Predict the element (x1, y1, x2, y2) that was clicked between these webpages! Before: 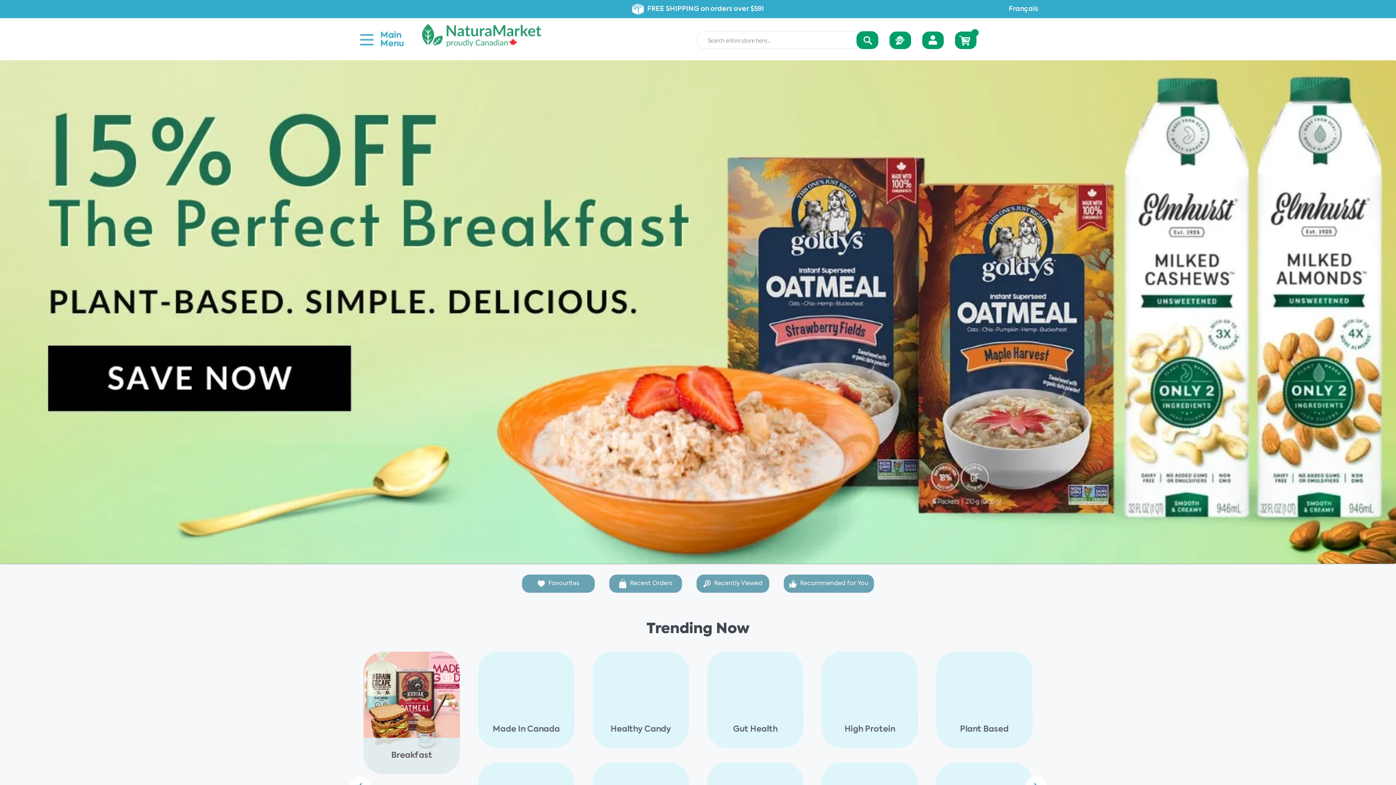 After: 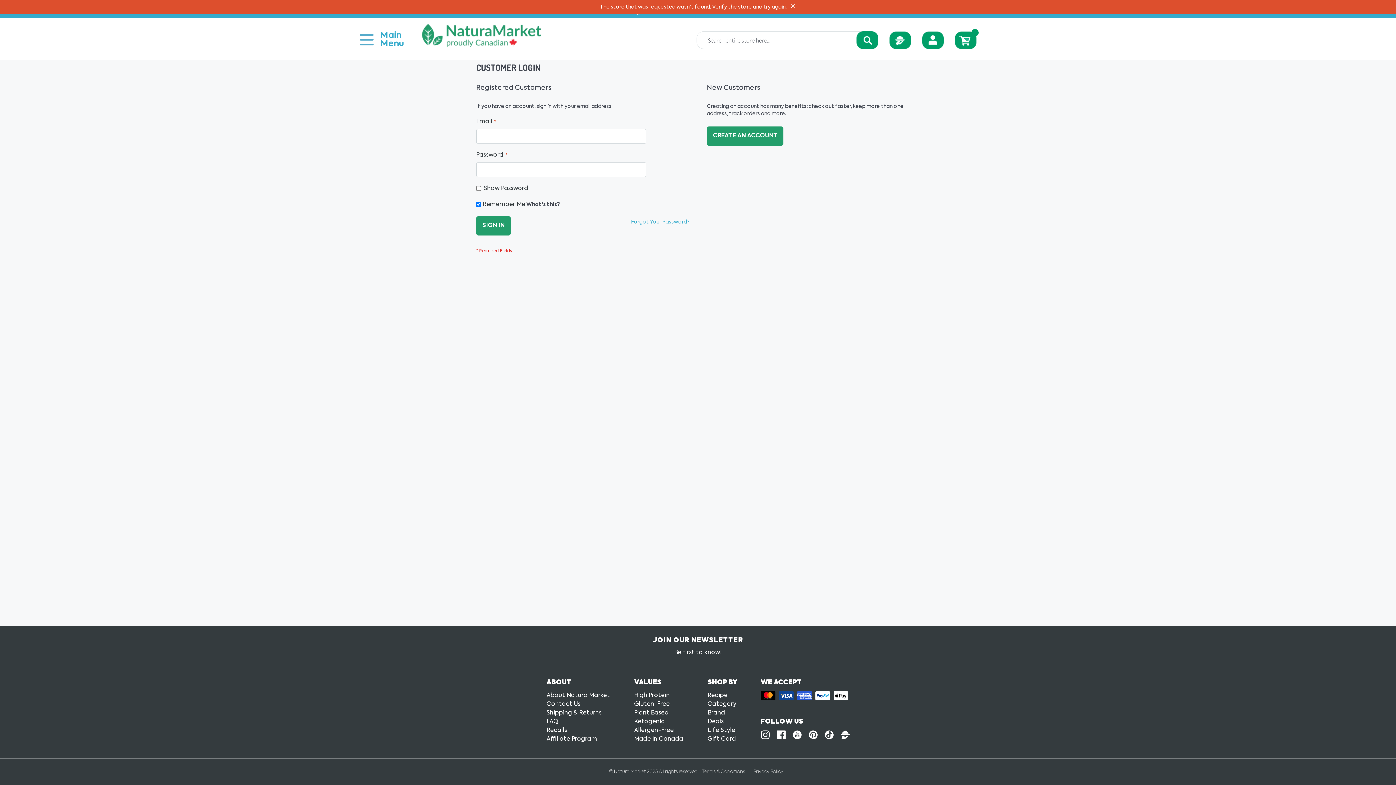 Action: bbox: (522, 574, 594, 593) label: Favourites